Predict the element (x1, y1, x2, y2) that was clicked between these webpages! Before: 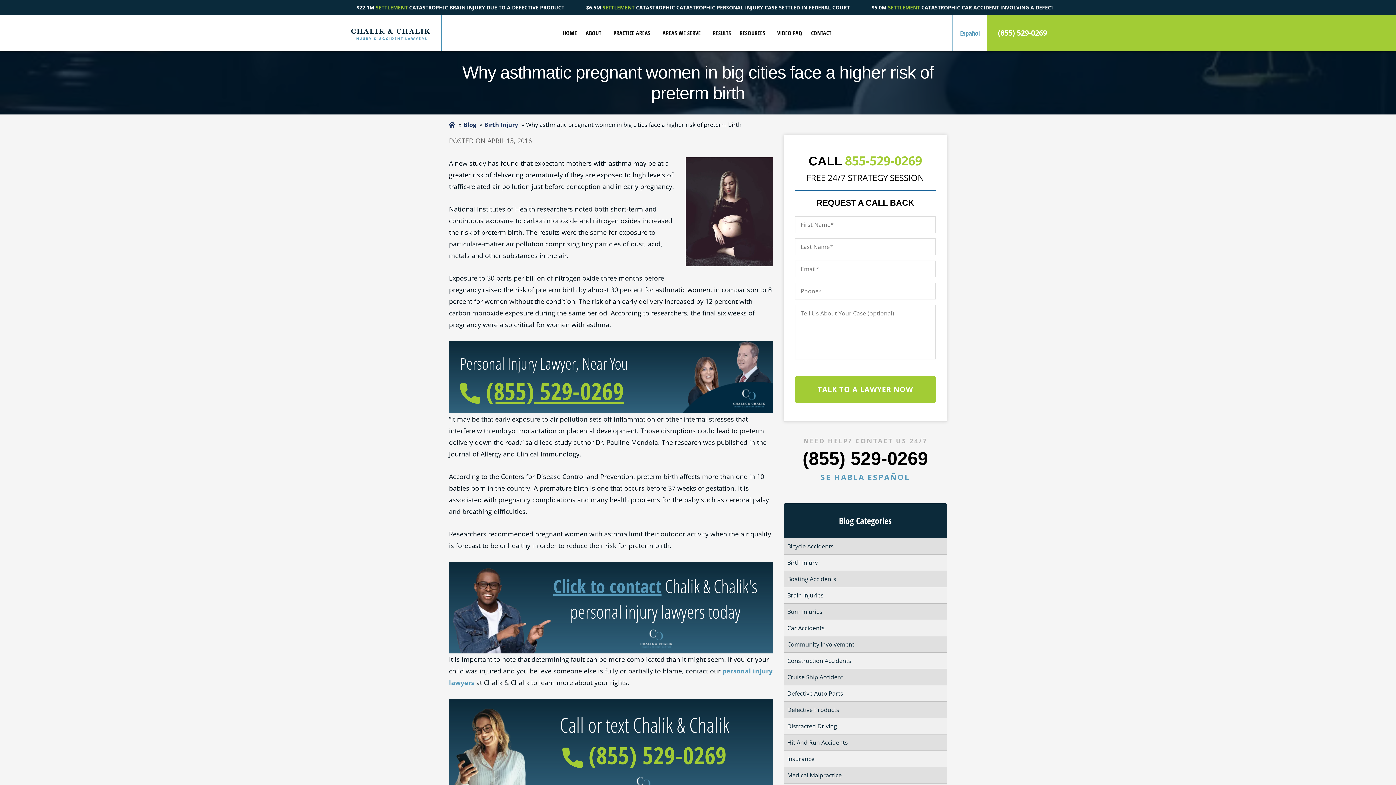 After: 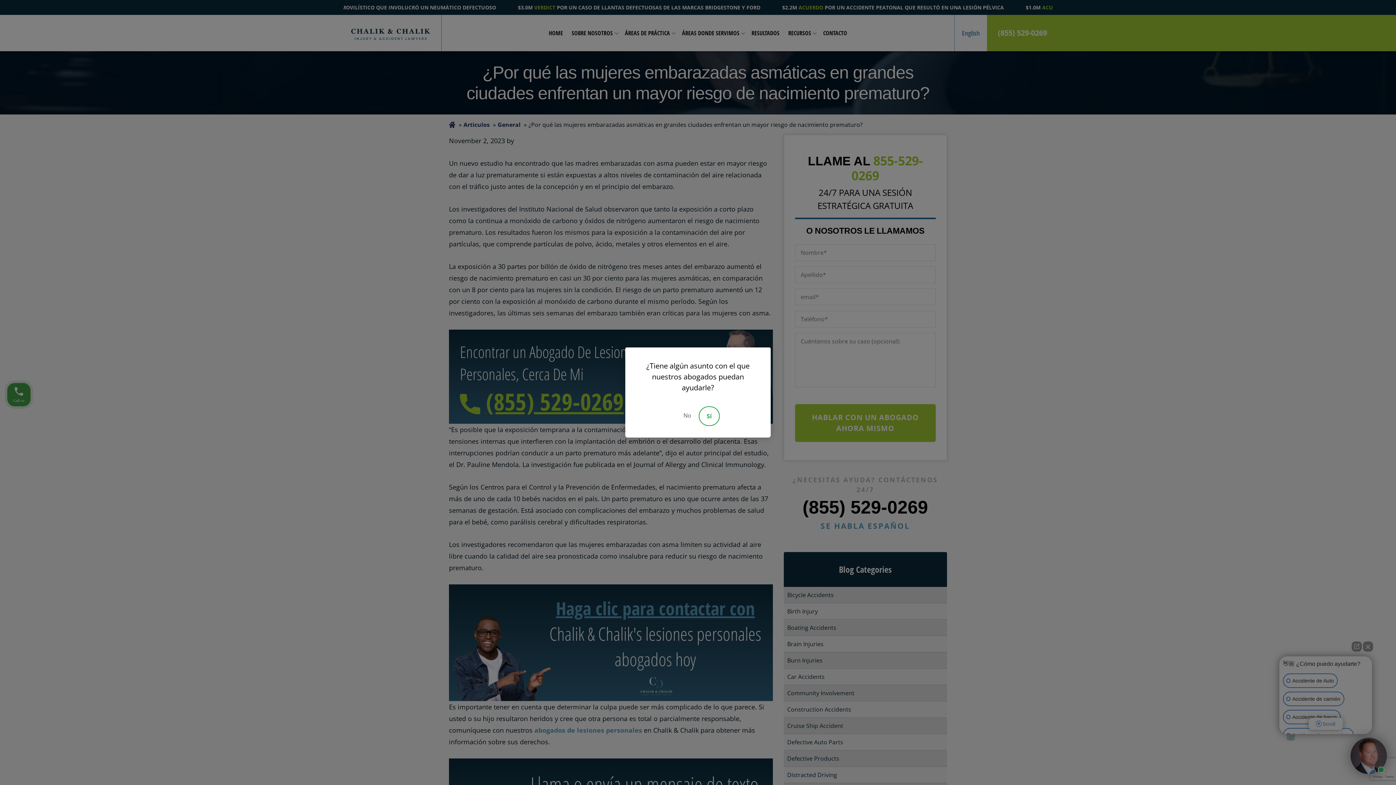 Action: label: Español bbox: (960, 28, 980, 38)